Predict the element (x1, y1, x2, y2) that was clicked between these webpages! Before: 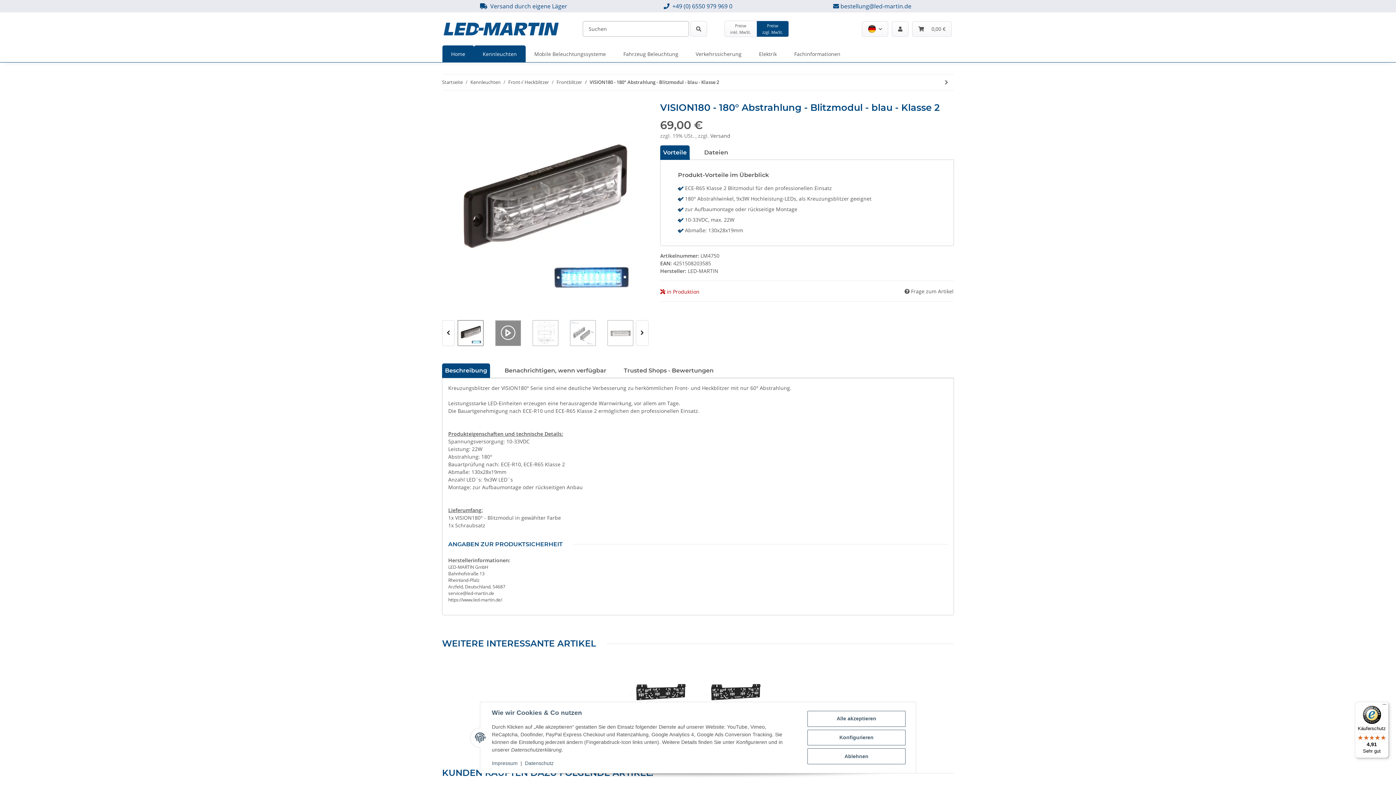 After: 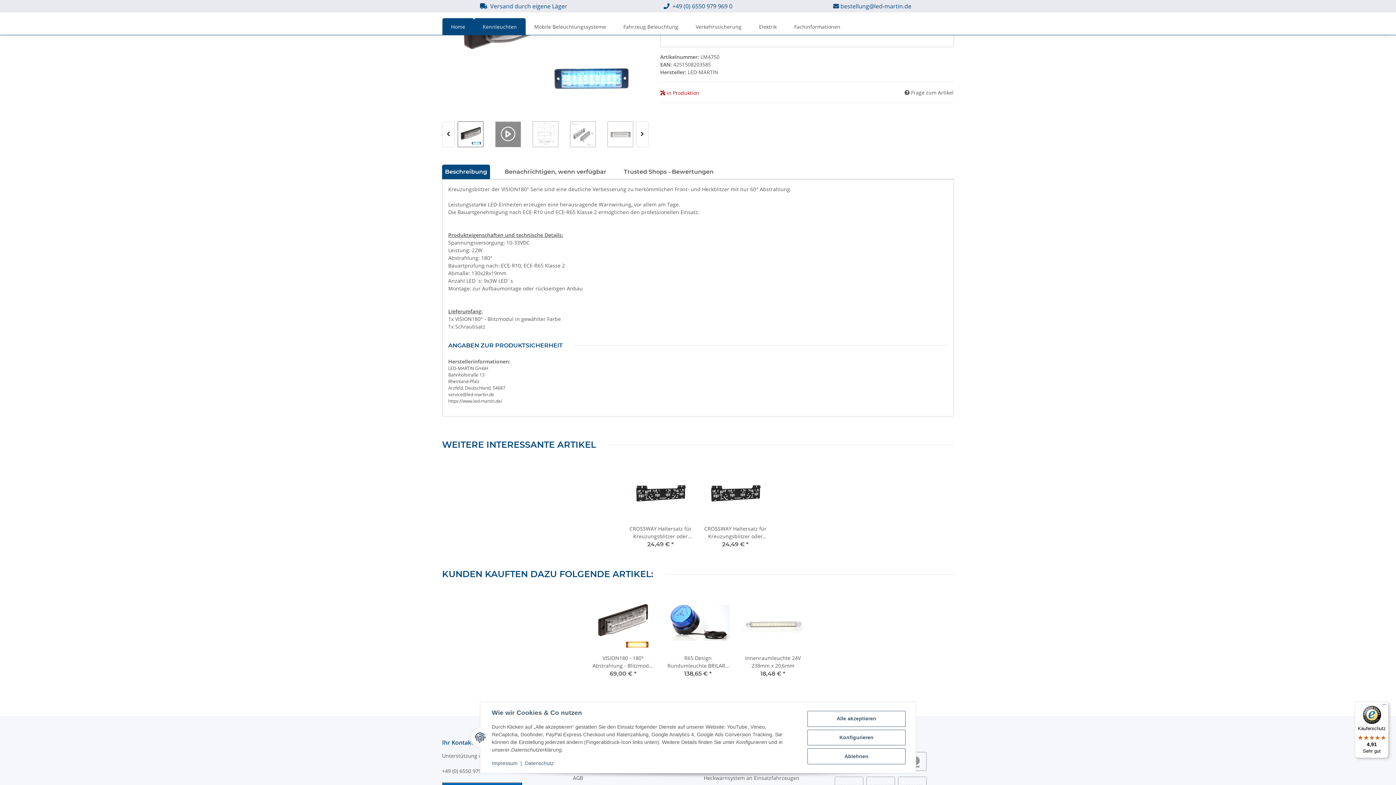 Action: bbox: (660, 145, 689, 160) label: Vorteile